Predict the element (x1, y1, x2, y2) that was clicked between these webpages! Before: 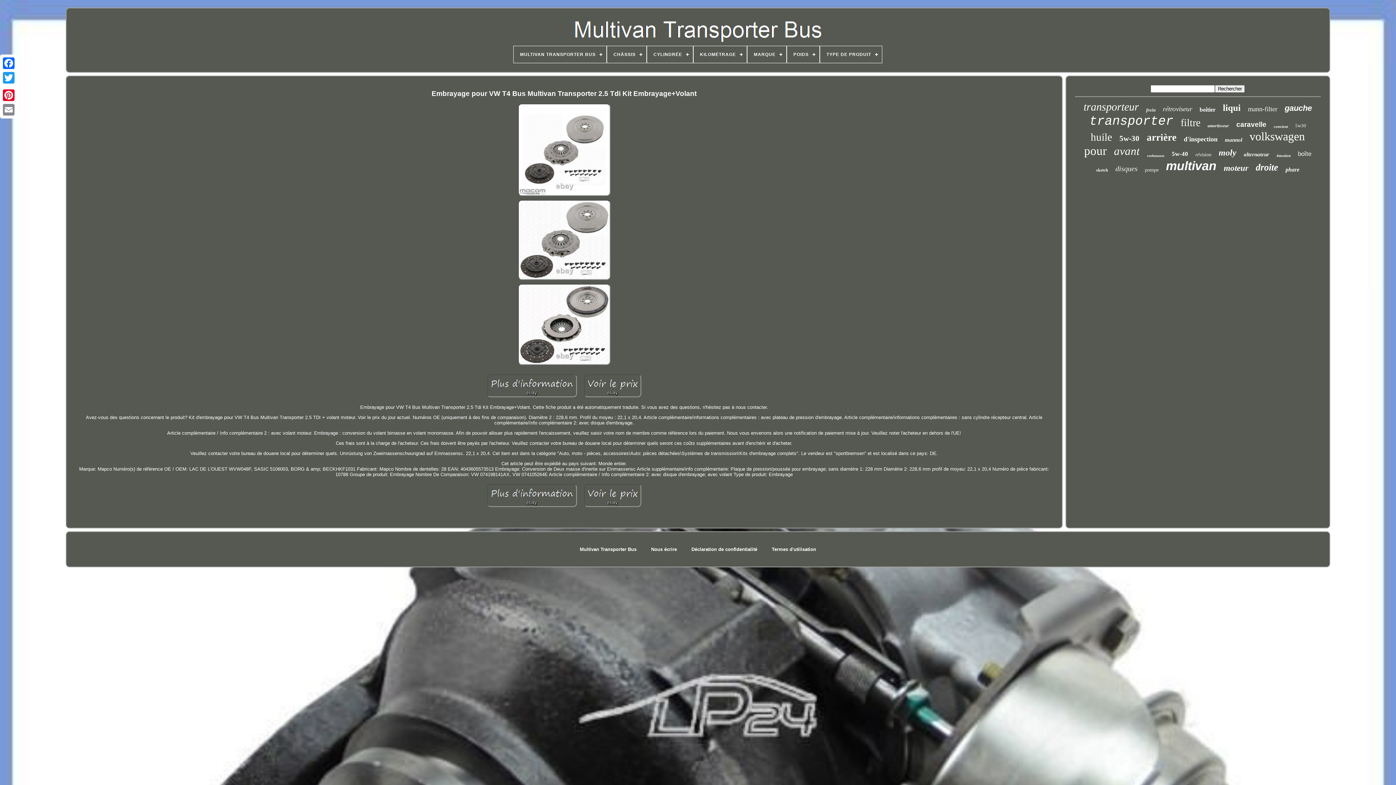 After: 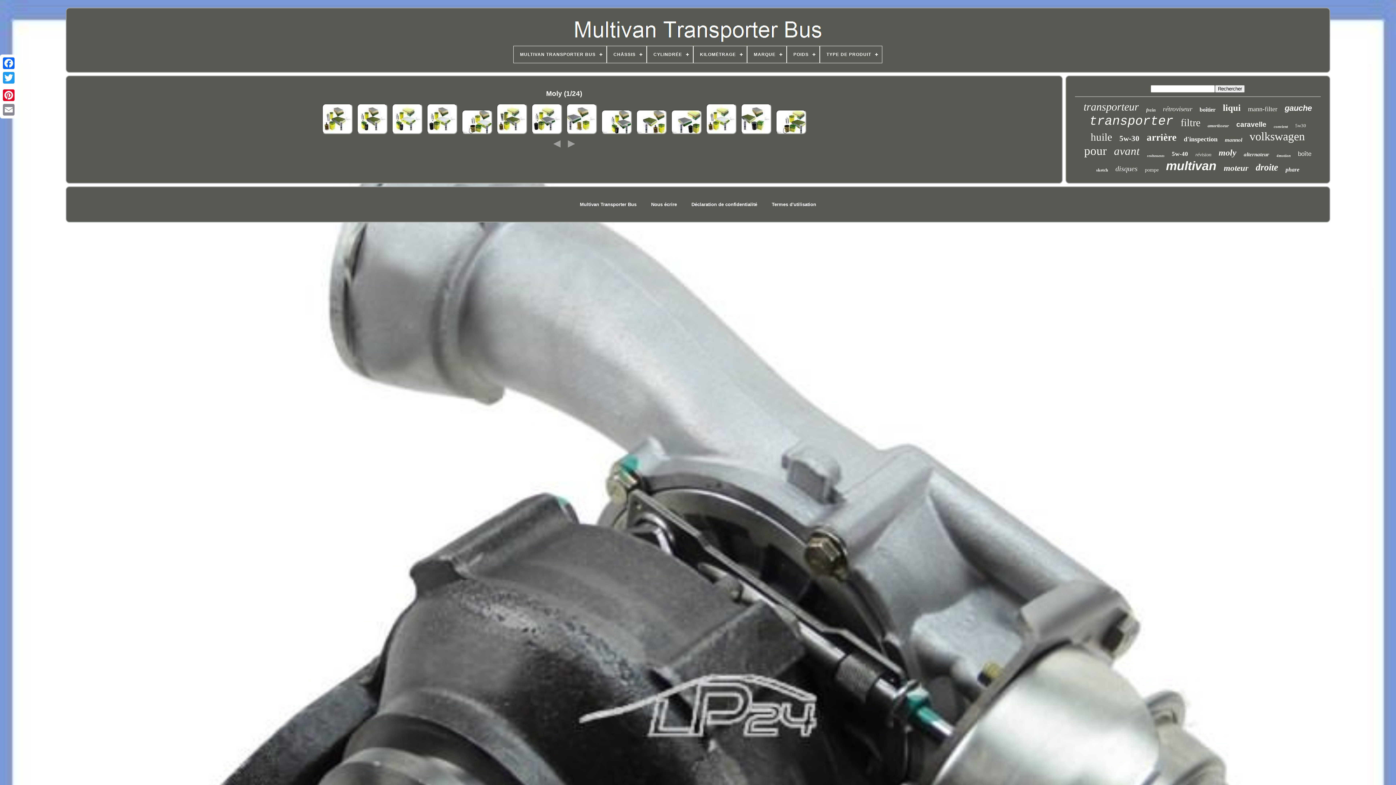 Action: label: moly bbox: (1219, 148, 1236, 157)